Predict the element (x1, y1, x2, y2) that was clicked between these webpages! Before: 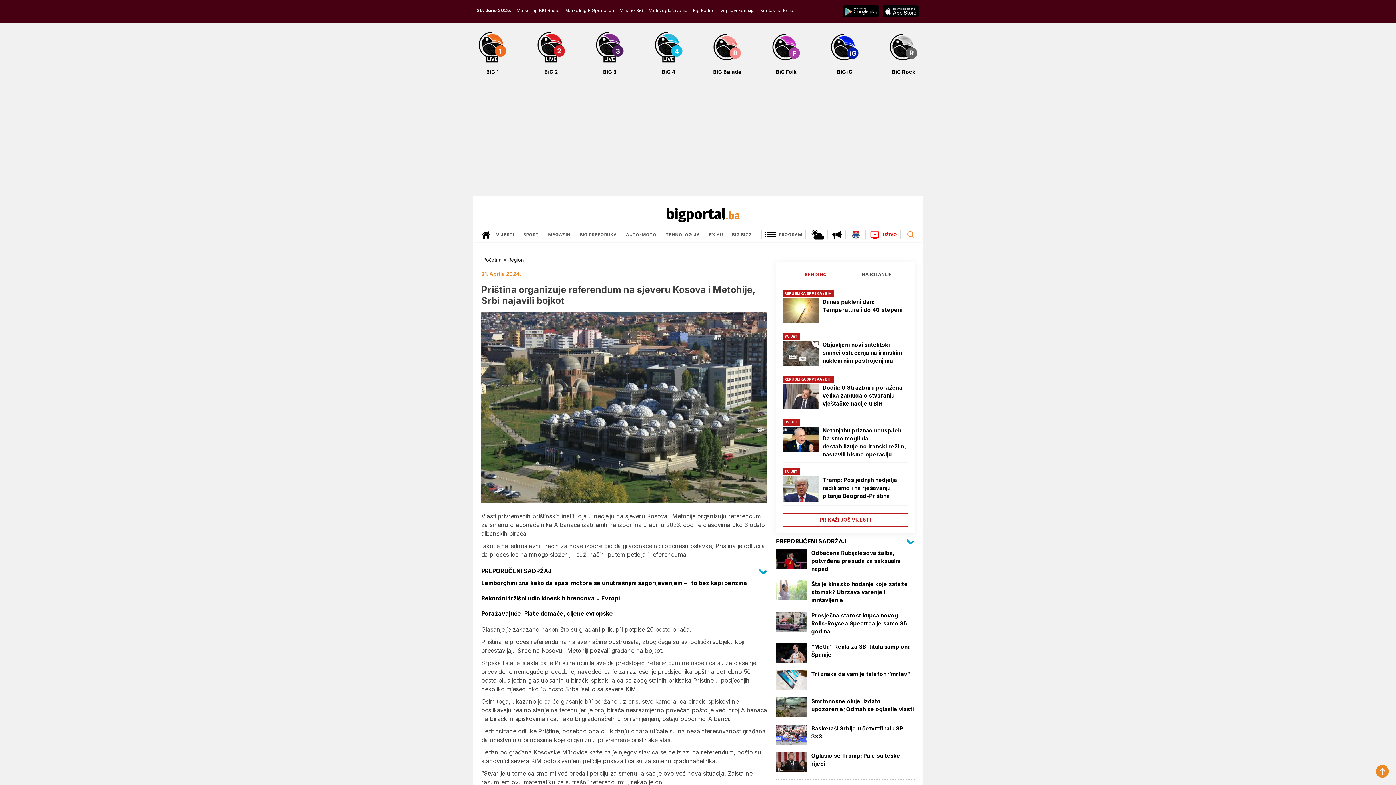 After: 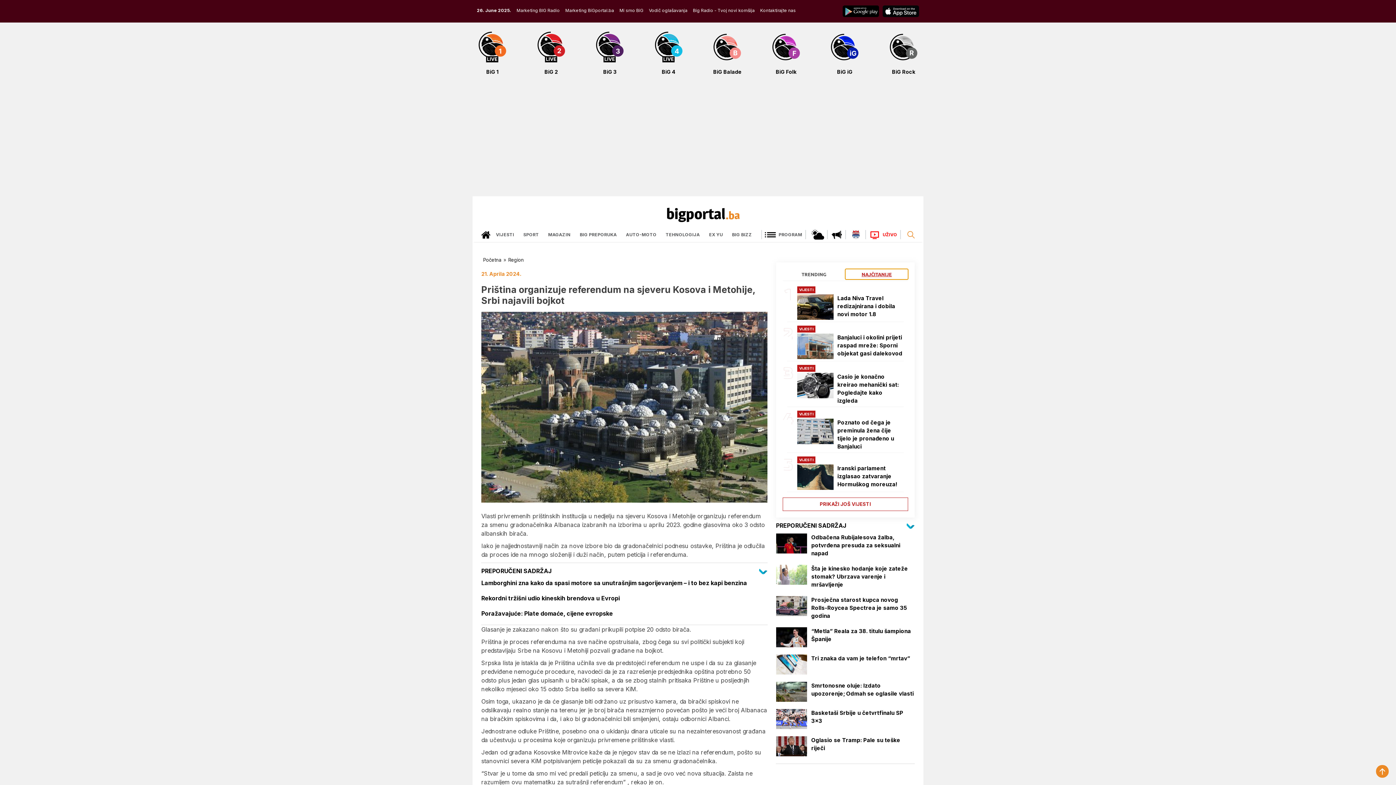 Action: label: NAJČITANIJE bbox: (845, 269, 908, 279)